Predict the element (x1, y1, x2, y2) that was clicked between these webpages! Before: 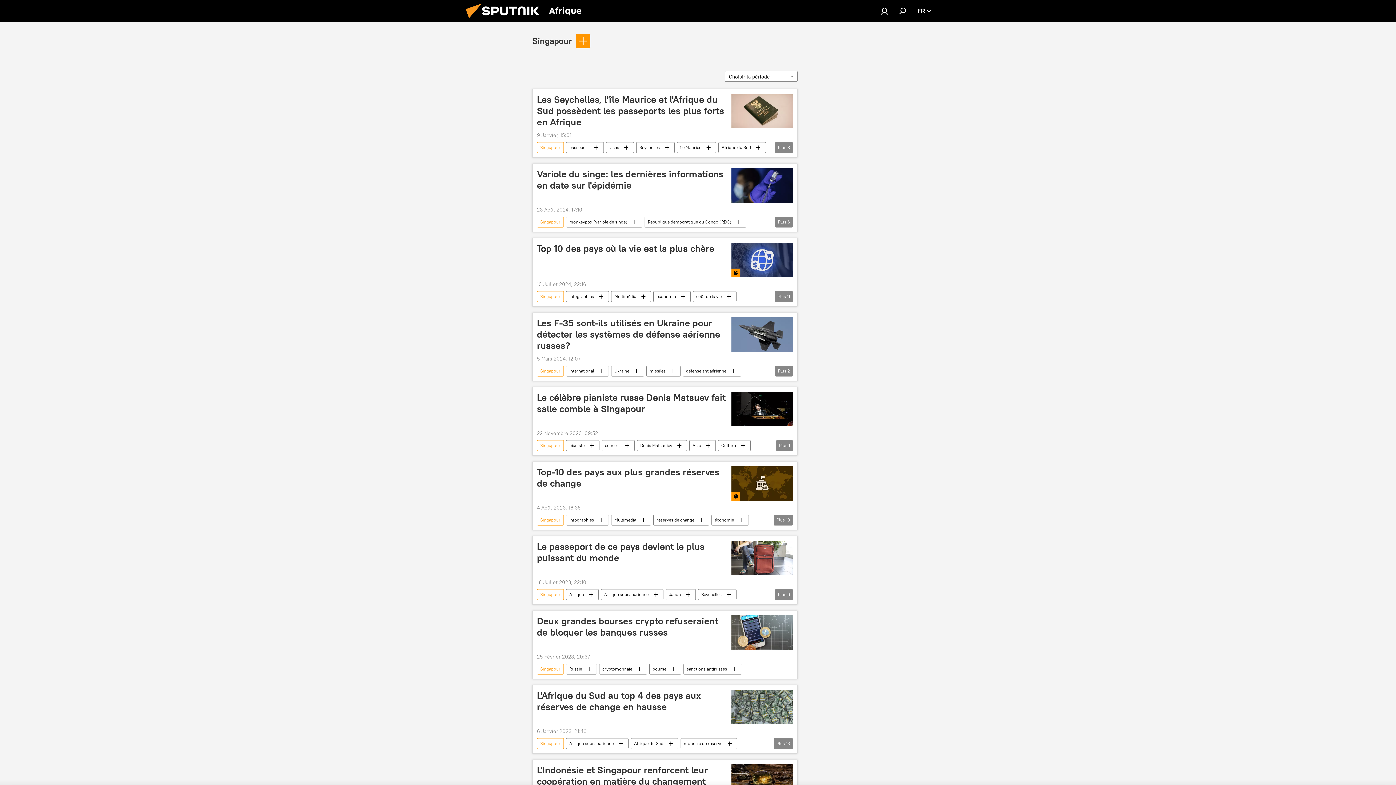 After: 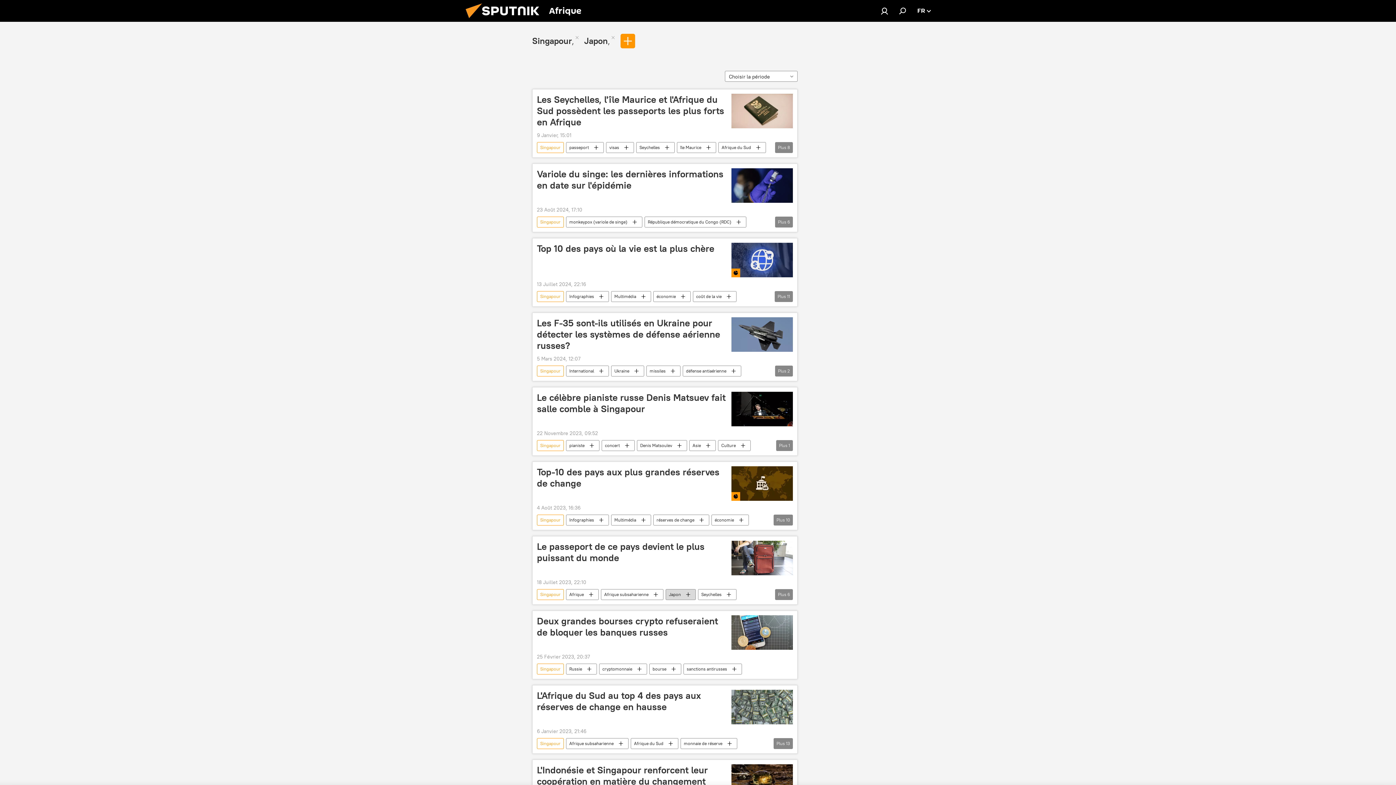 Action: bbox: (666, 589, 695, 600) label: Japon